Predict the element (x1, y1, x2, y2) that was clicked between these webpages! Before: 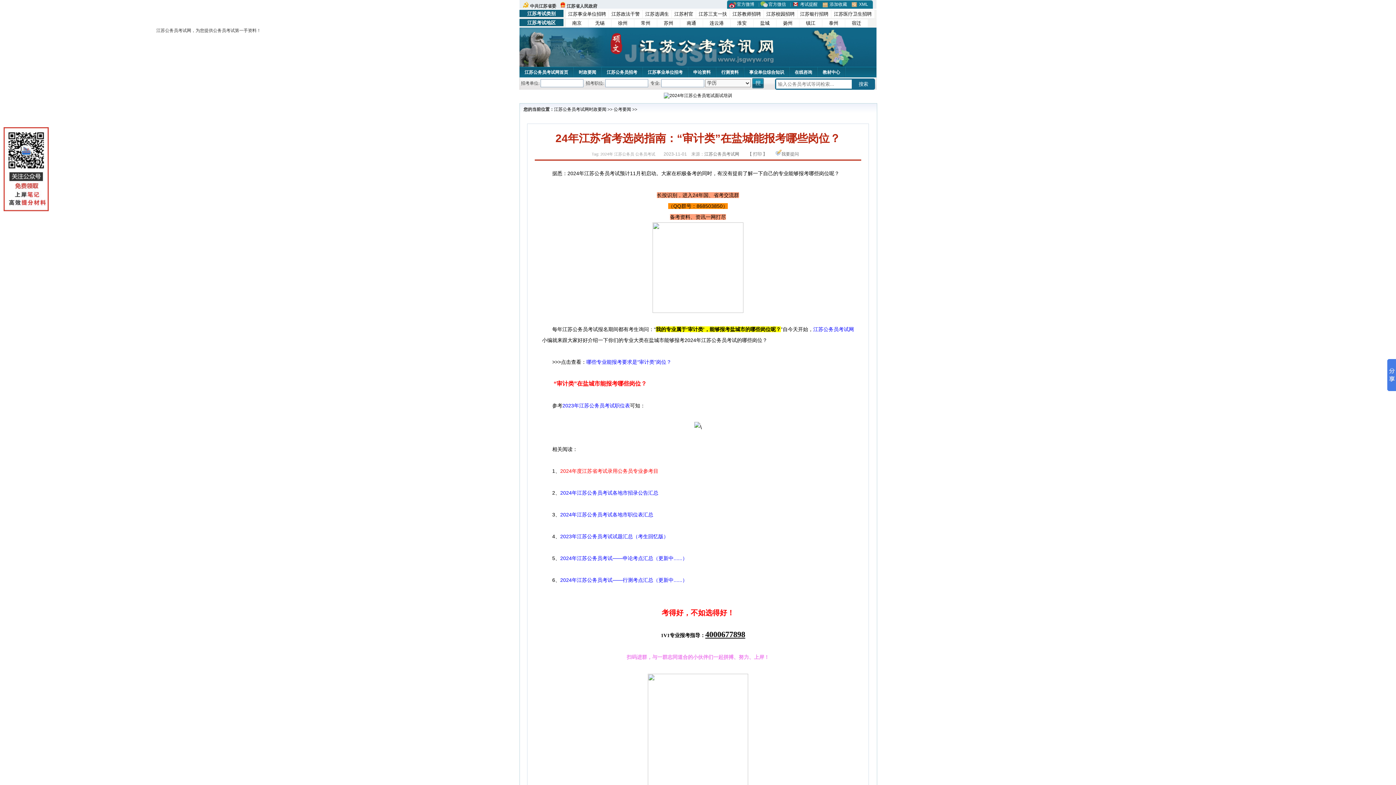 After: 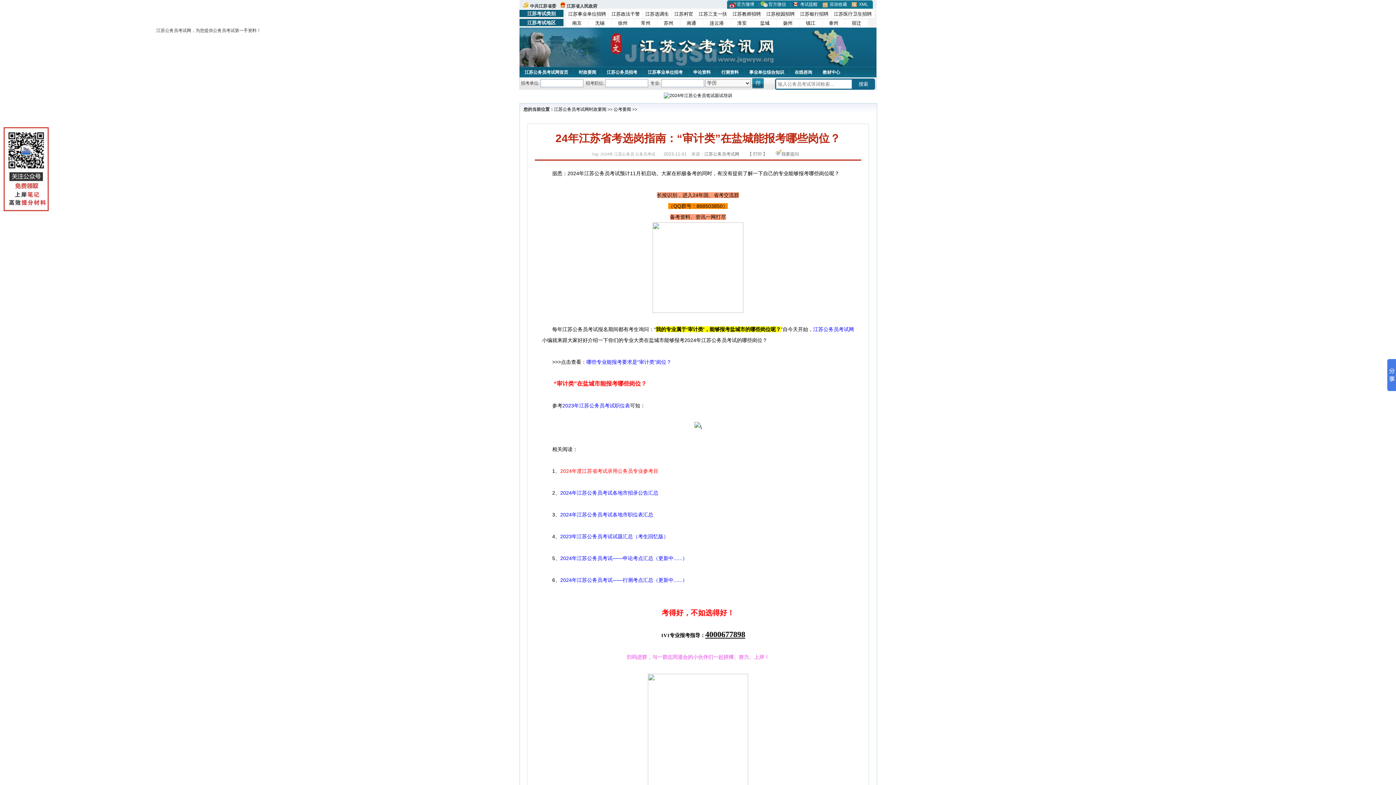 Action: label: 2024年江苏公务员考试——行测考点汇总（更新中......） bbox: (560, 577, 687, 583)